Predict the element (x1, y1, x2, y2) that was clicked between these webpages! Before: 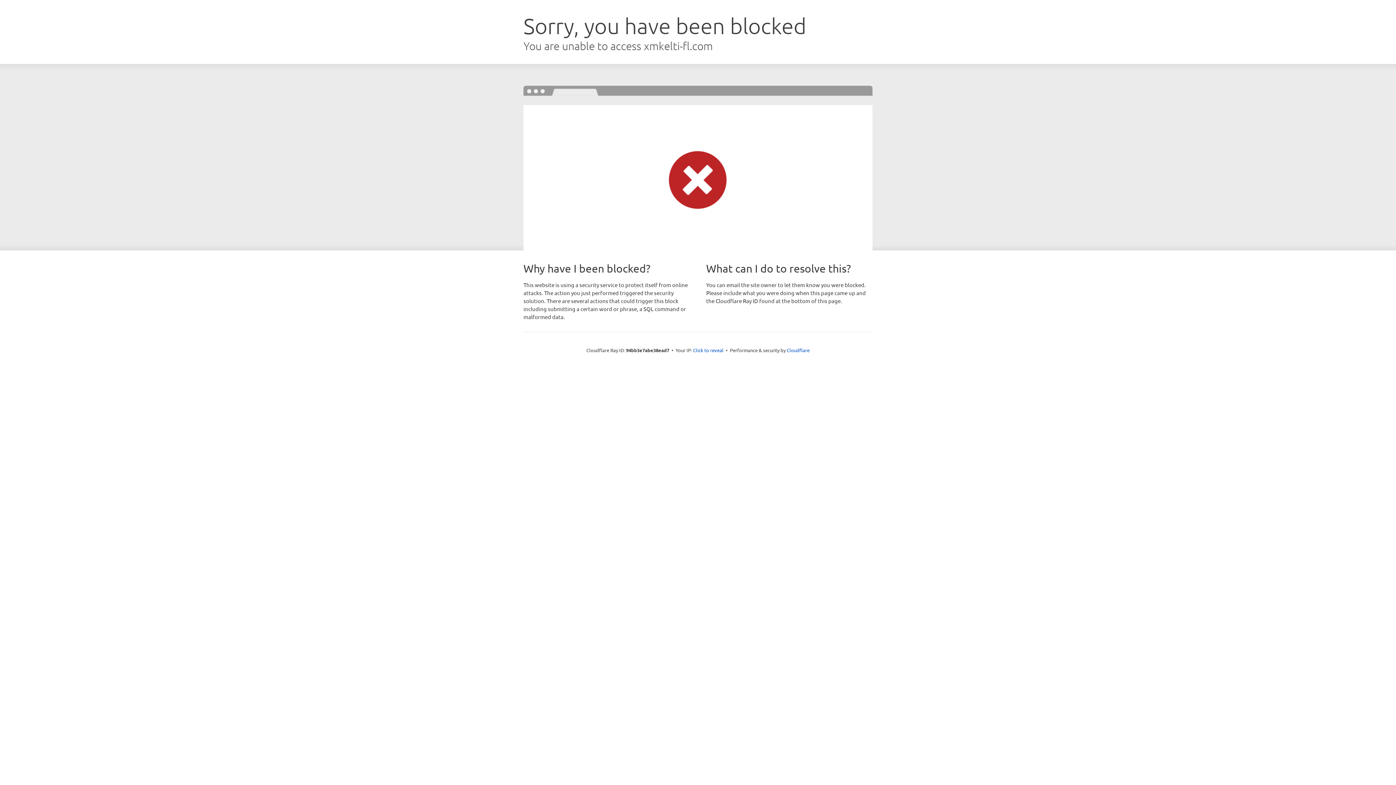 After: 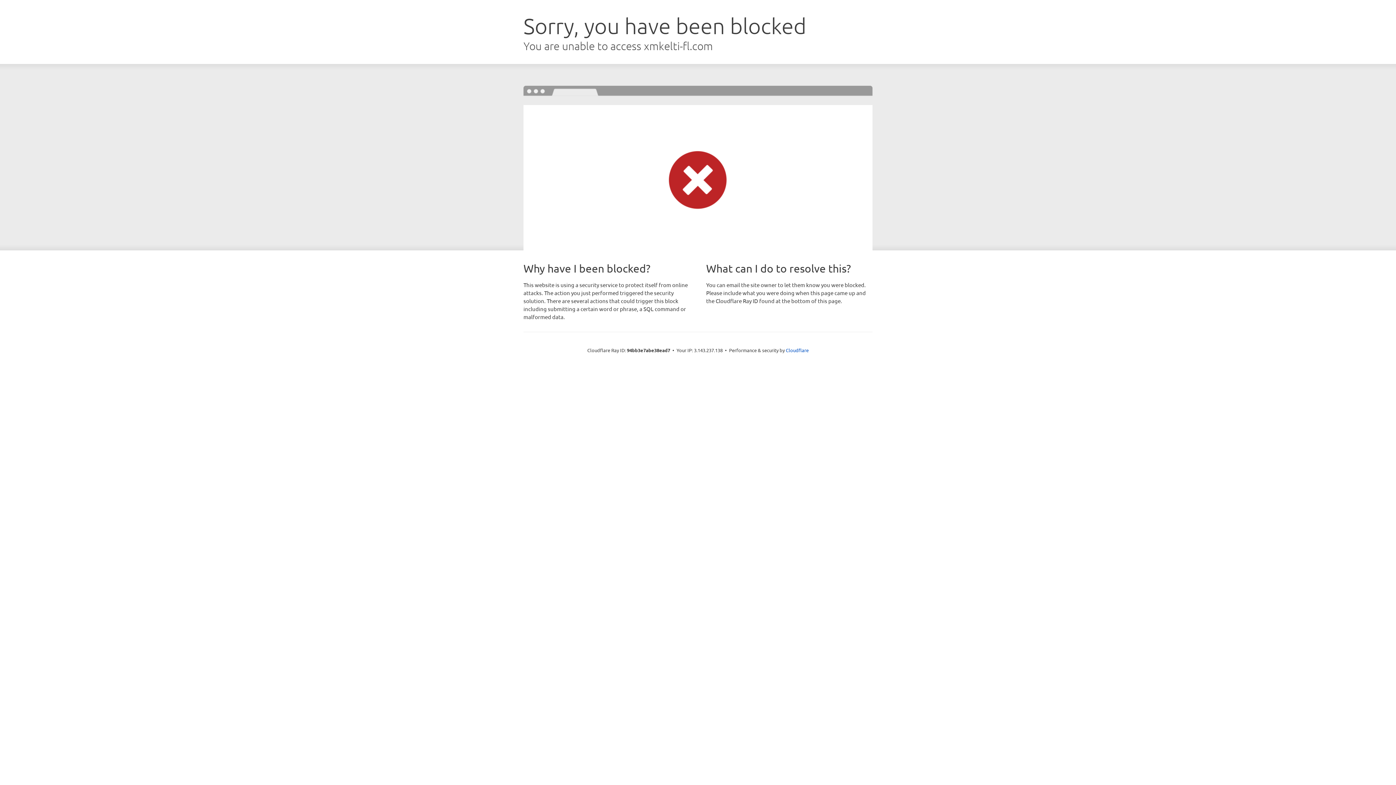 Action: label: Click to reveal bbox: (693, 346, 723, 353)